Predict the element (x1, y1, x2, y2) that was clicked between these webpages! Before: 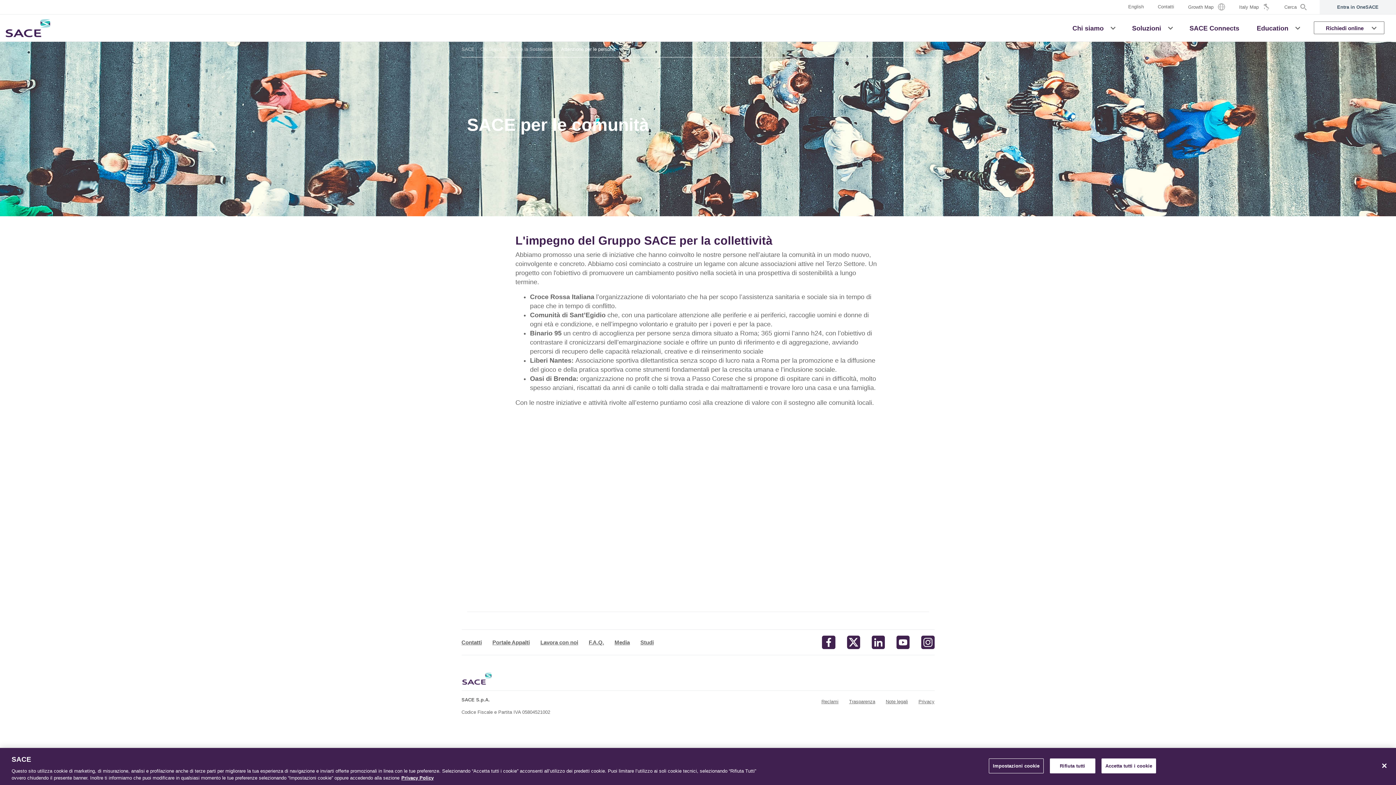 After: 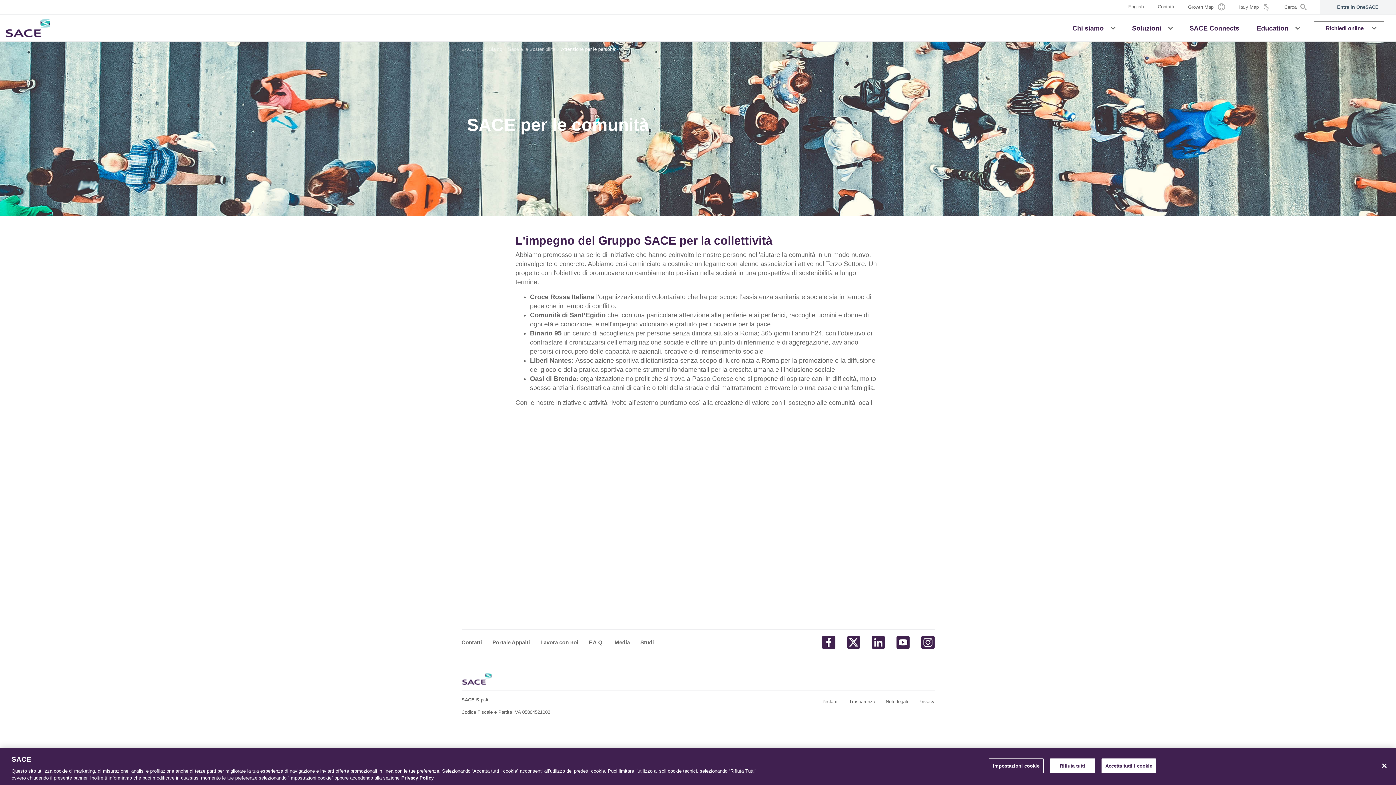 Action: bbox: (896, 638, 909, 645)